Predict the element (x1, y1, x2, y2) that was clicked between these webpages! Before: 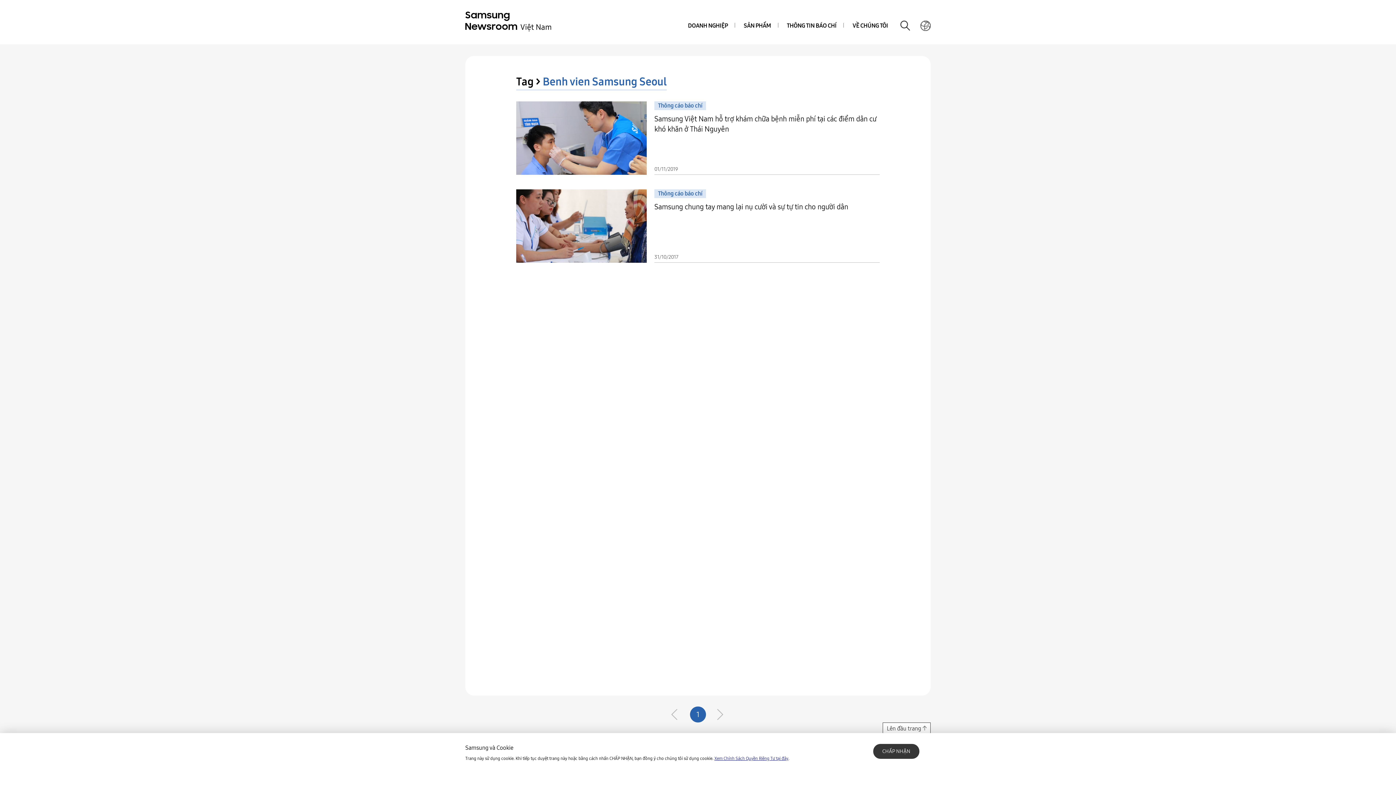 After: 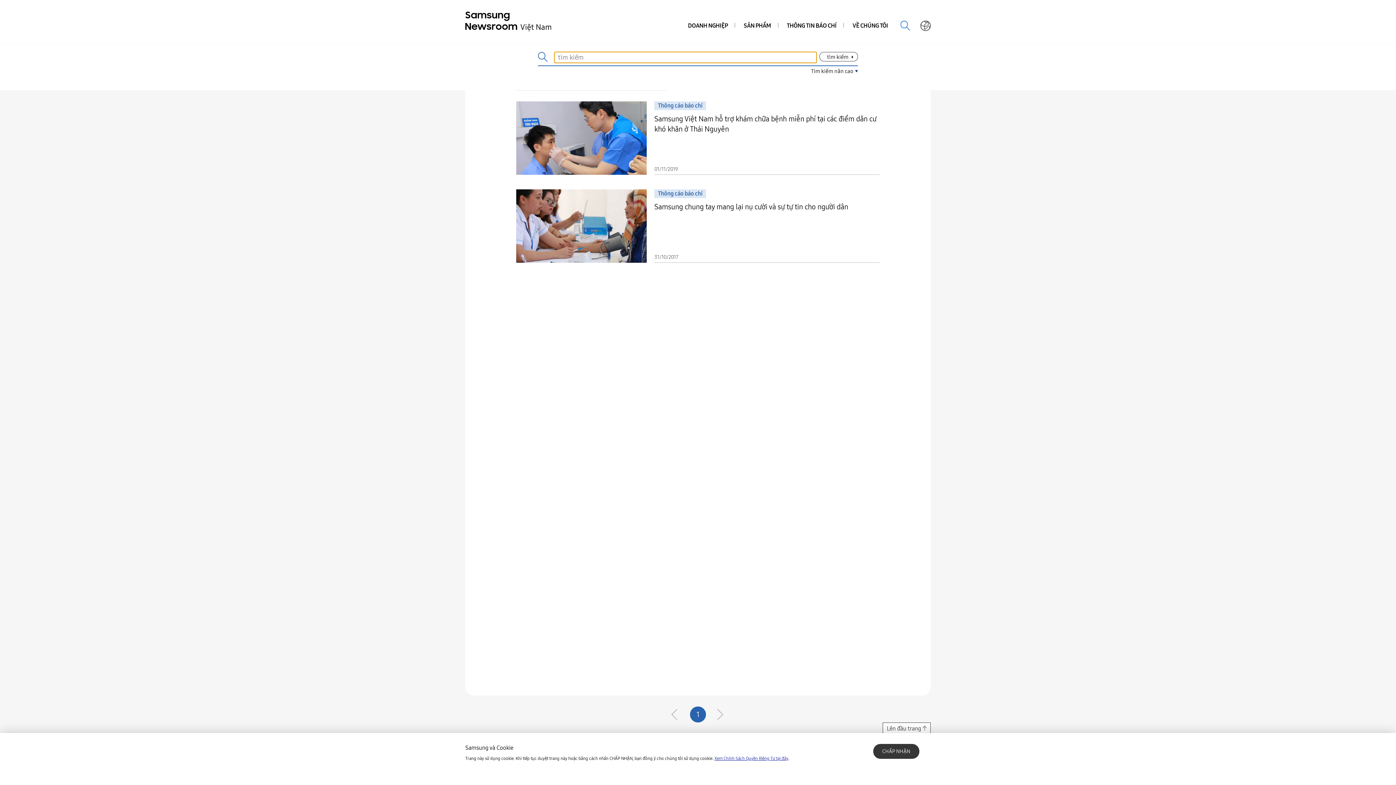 Action: bbox: (898, 18, 913, 33) label: Search open